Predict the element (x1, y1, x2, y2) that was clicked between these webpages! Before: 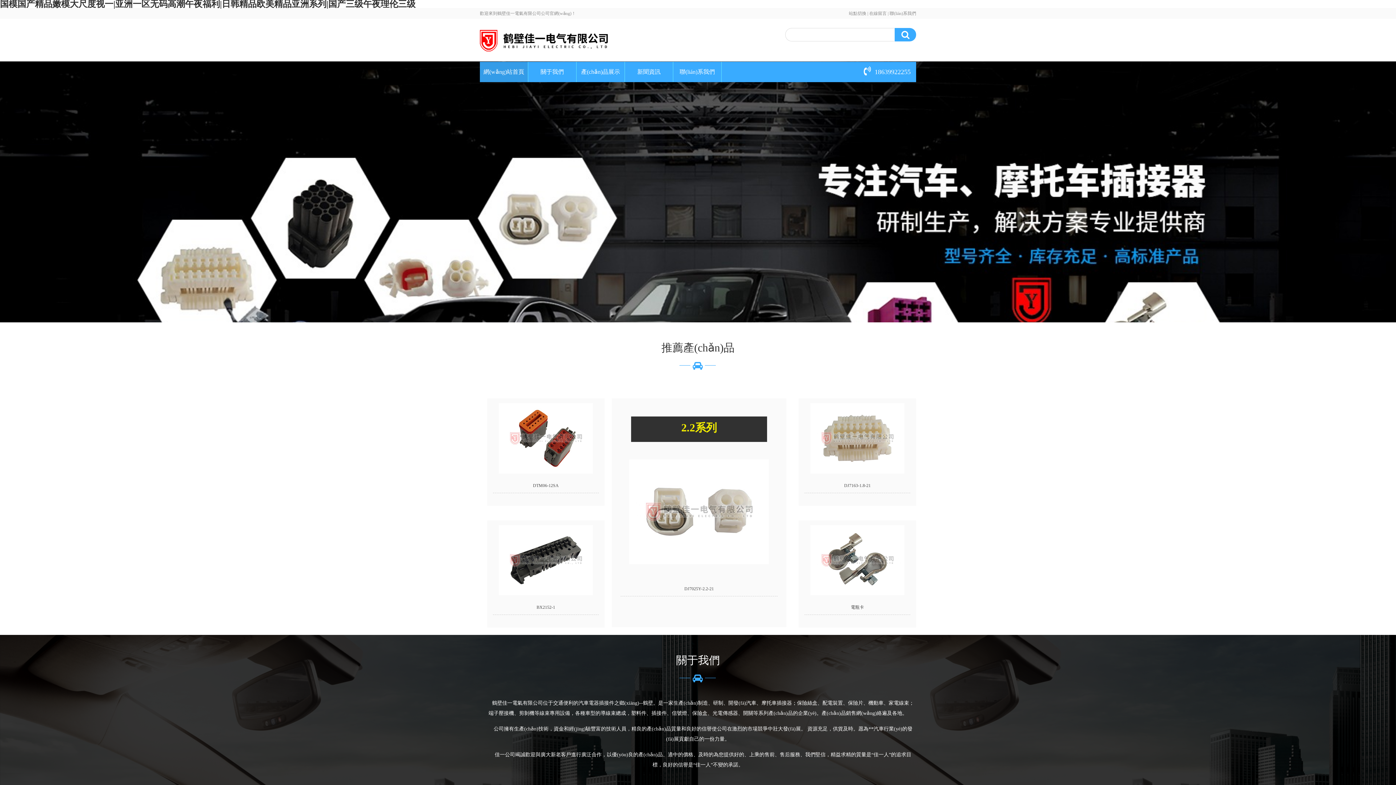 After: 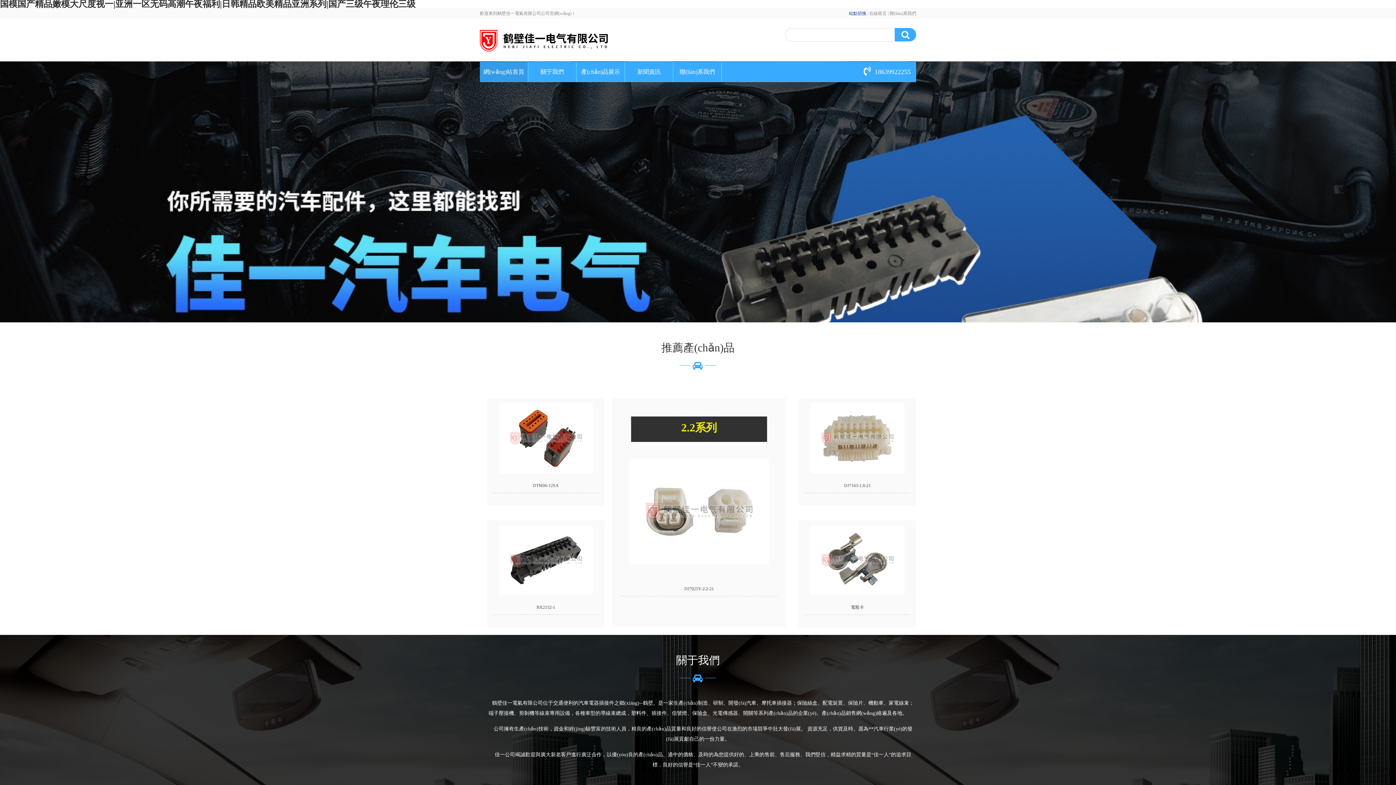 Action: label: 站點切換 bbox: (849, 10, 866, 16)